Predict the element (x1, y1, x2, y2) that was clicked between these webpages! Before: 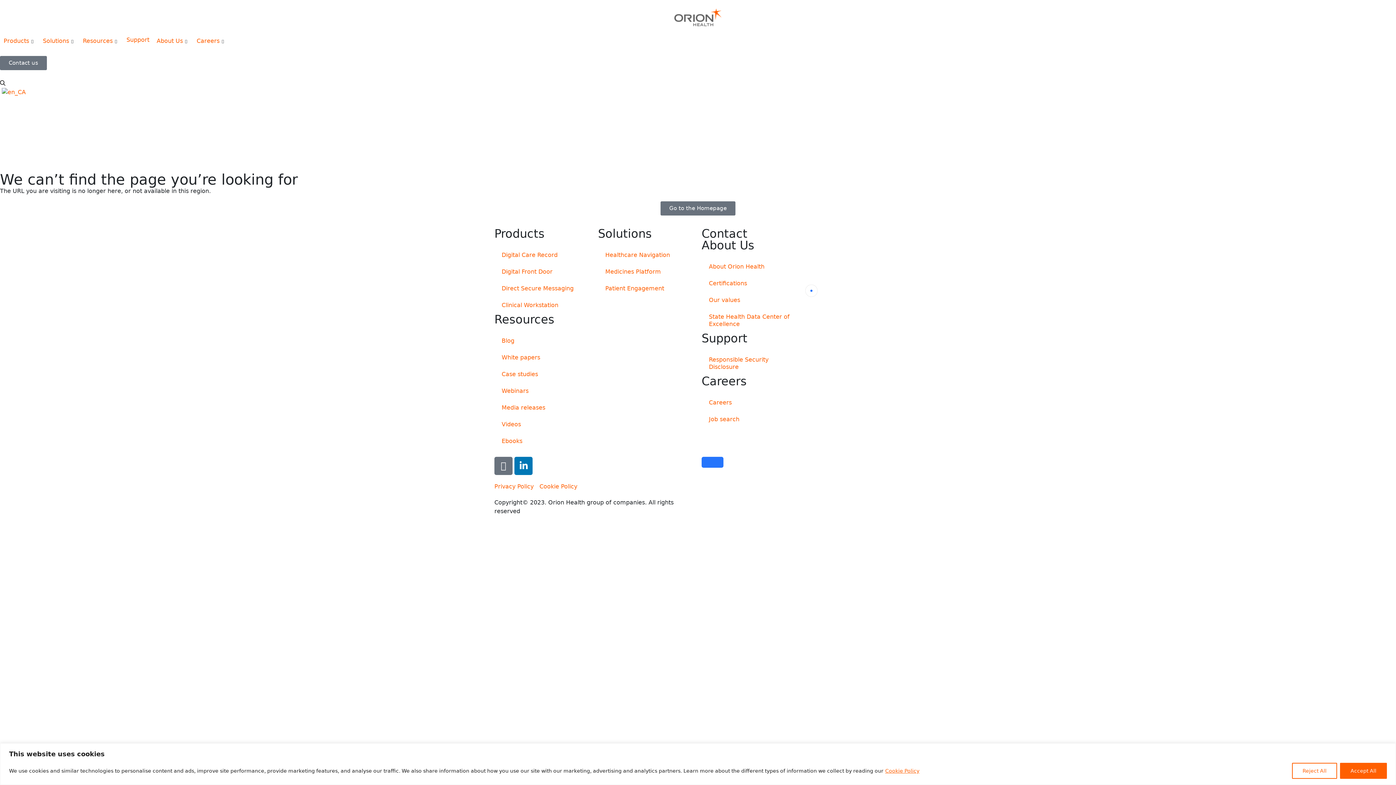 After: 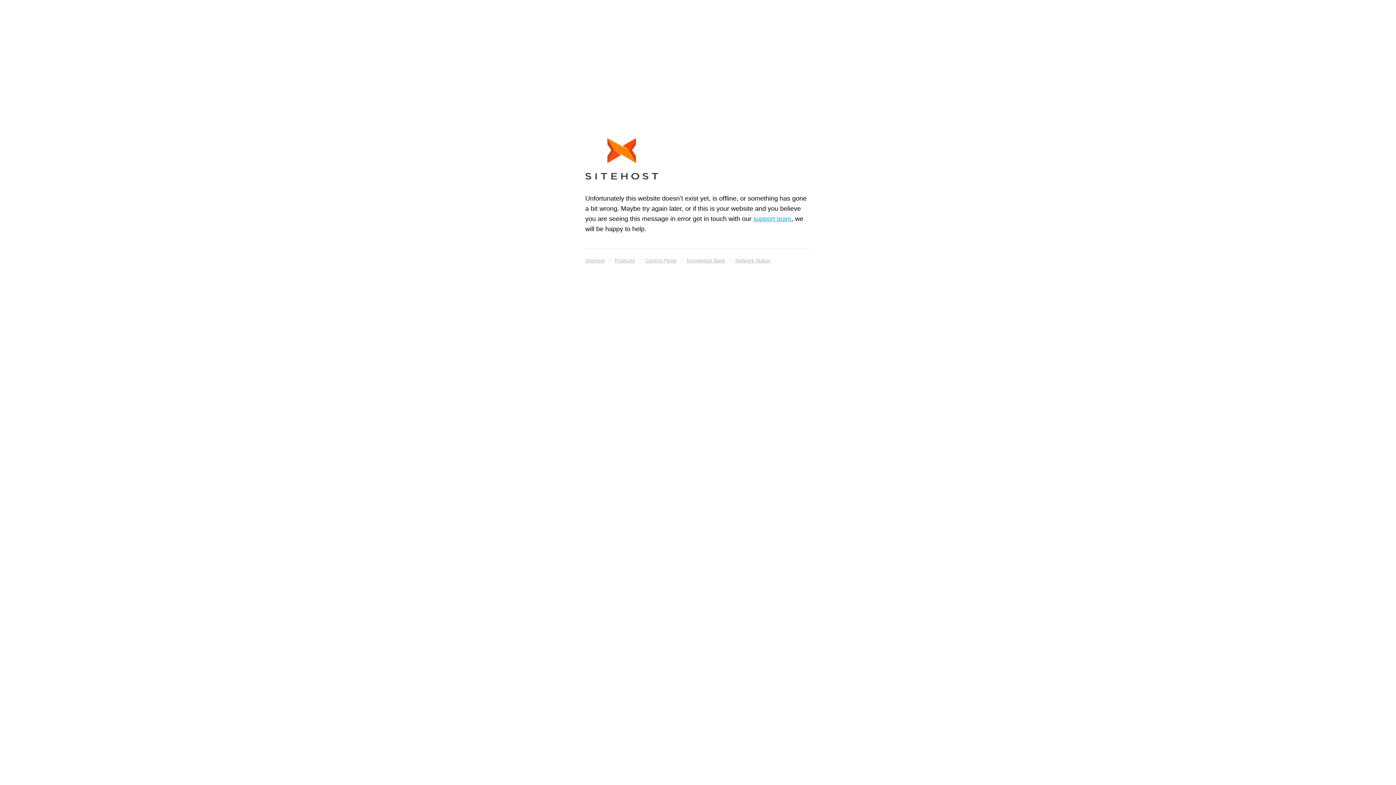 Action: bbox: (494, 296, 590, 313) label: Clinical Workstation